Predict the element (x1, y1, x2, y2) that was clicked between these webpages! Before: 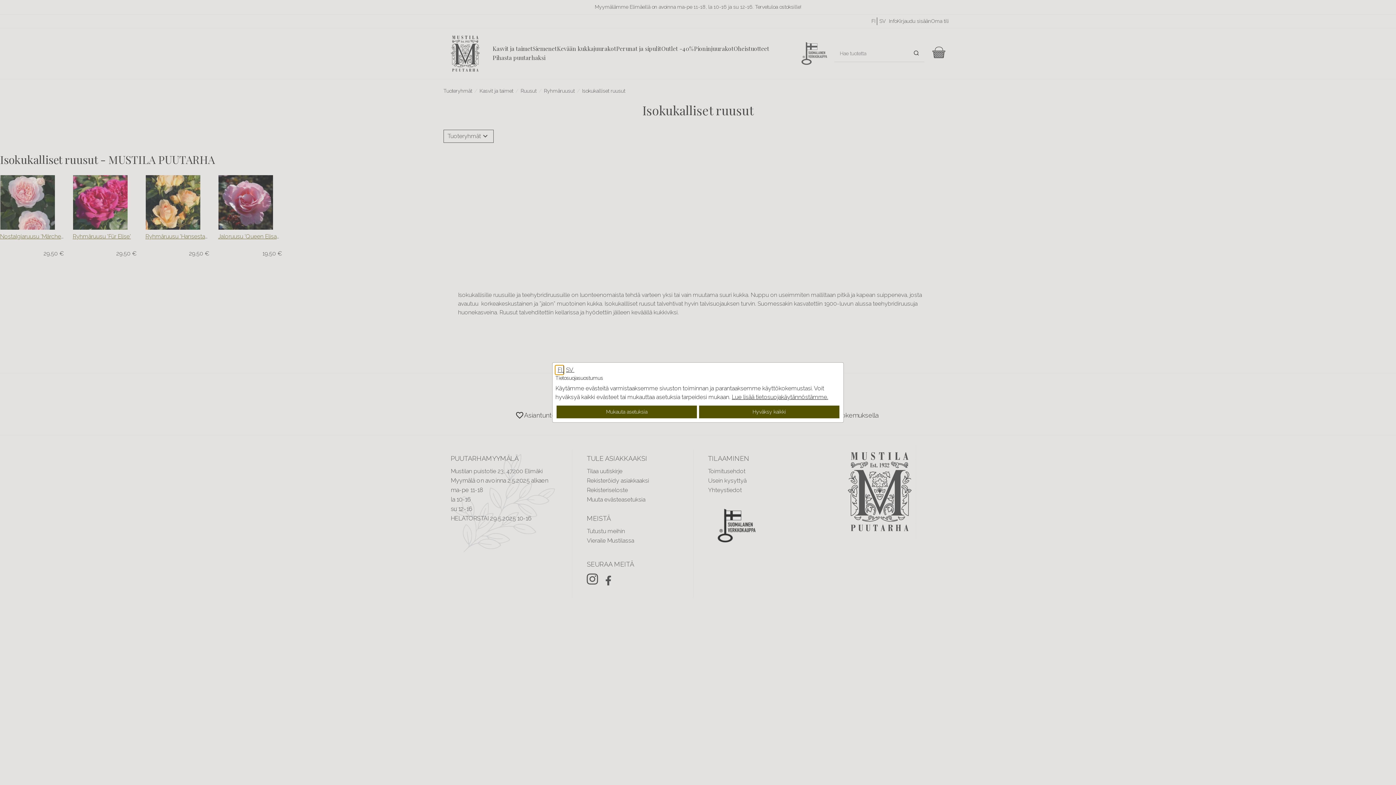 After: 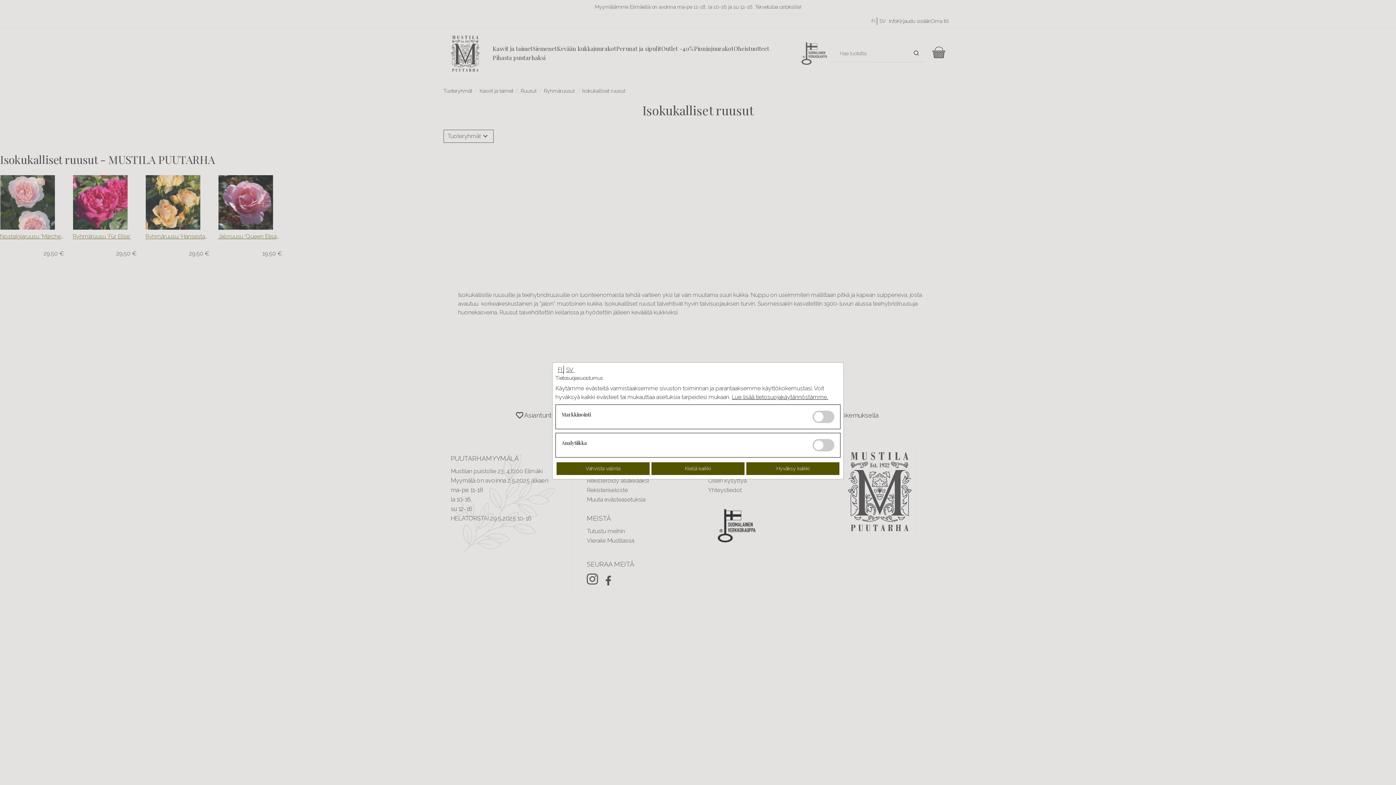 Action: bbox: (556, 405, 697, 418) label: Mukauta asetuksia